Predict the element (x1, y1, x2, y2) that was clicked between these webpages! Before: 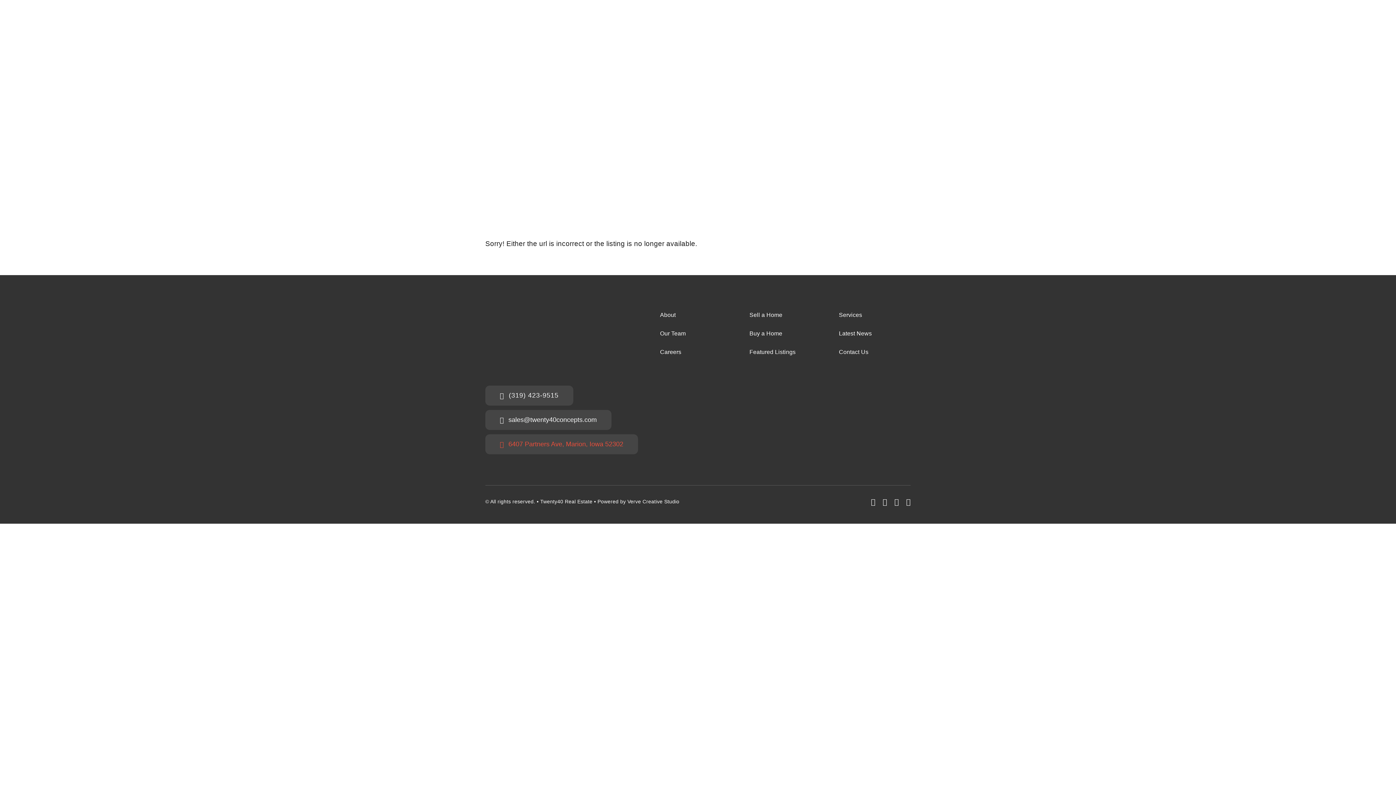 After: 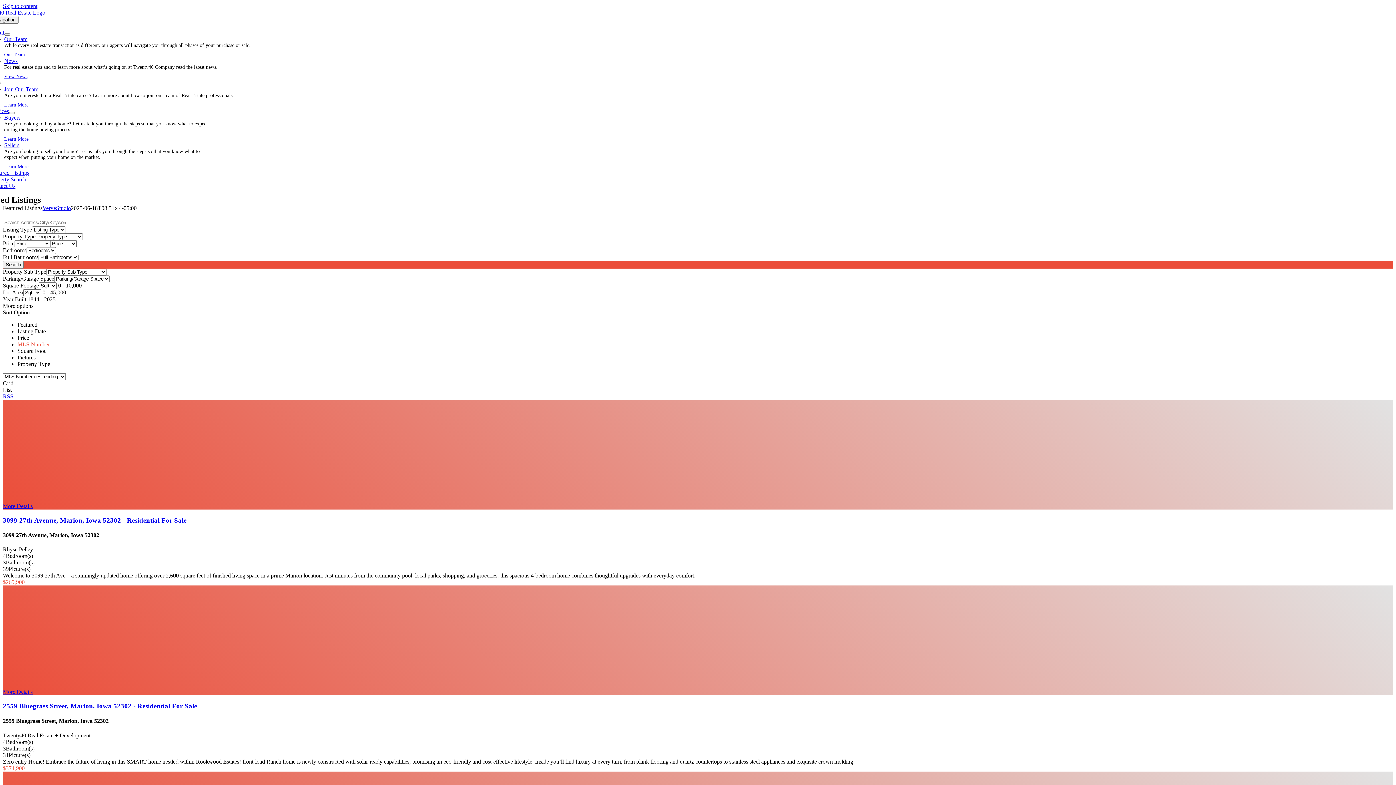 Action: label: Featured Listings bbox: (749, 345, 825, 360)